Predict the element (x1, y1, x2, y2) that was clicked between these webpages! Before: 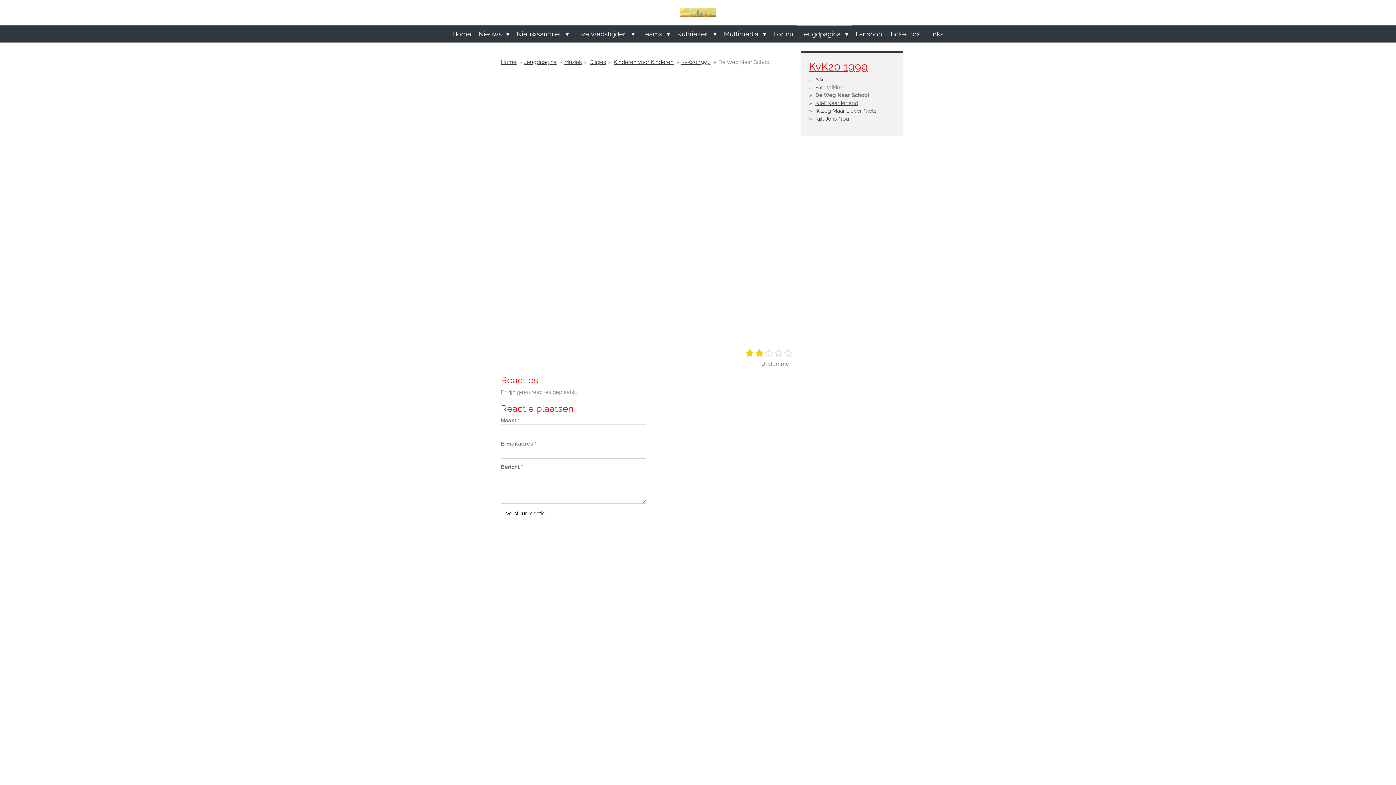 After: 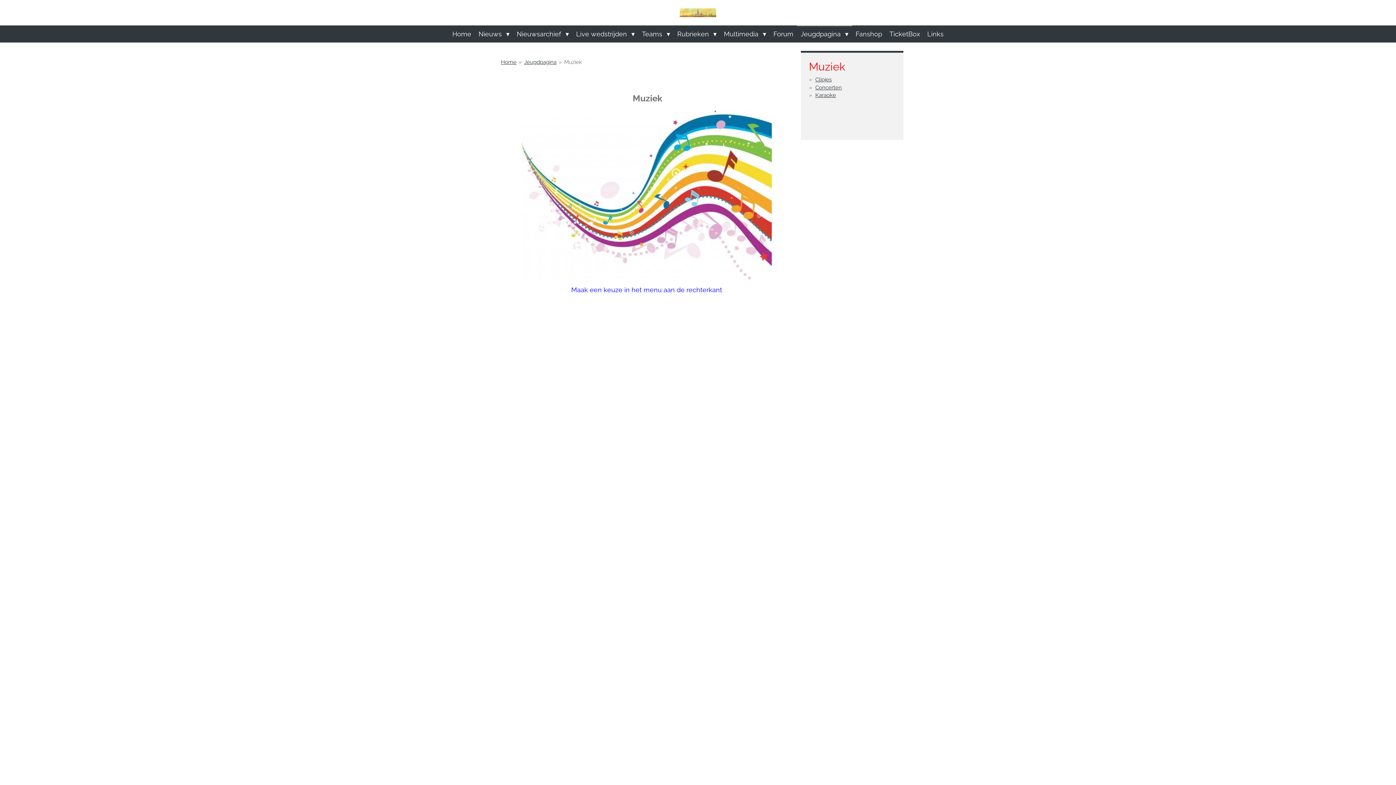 Action: label: Muziek bbox: (564, 58, 582, 65)